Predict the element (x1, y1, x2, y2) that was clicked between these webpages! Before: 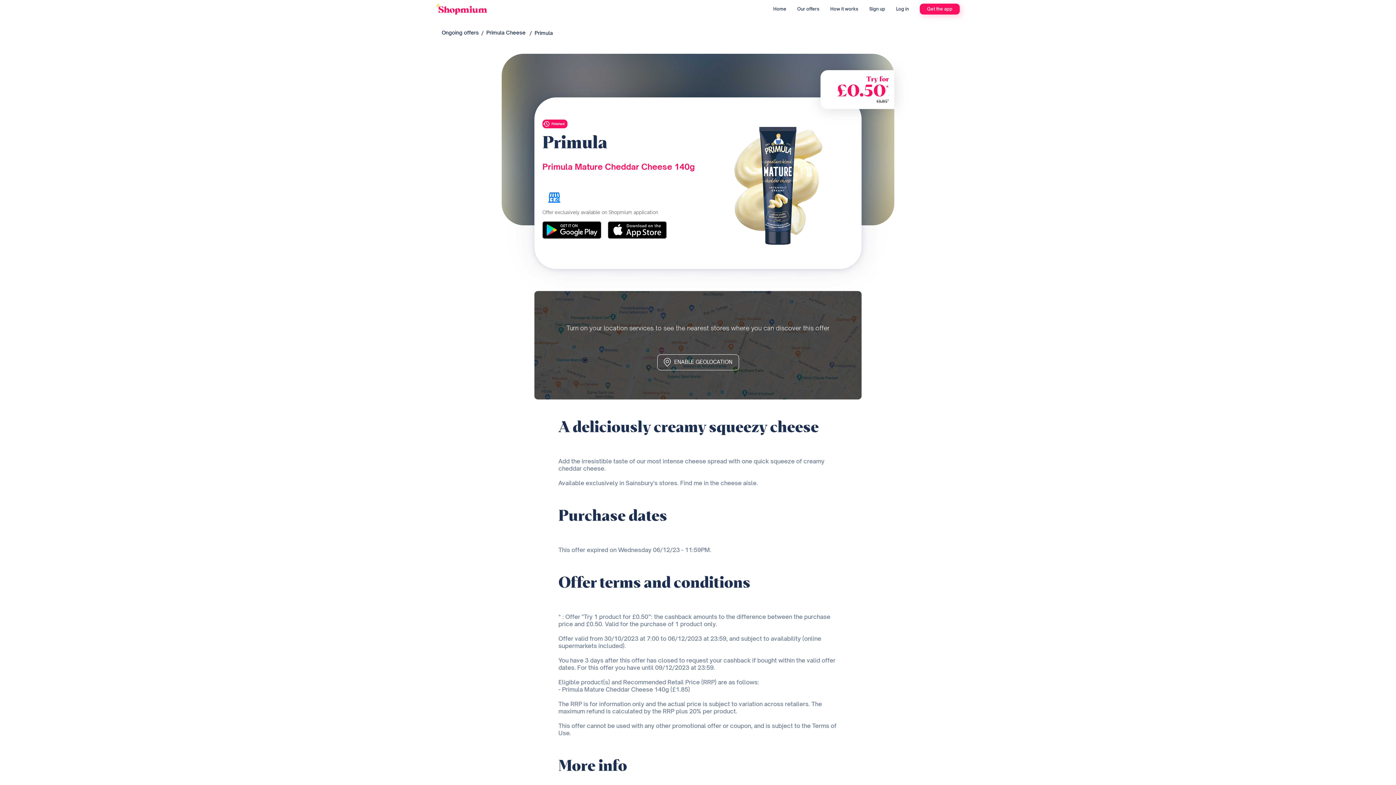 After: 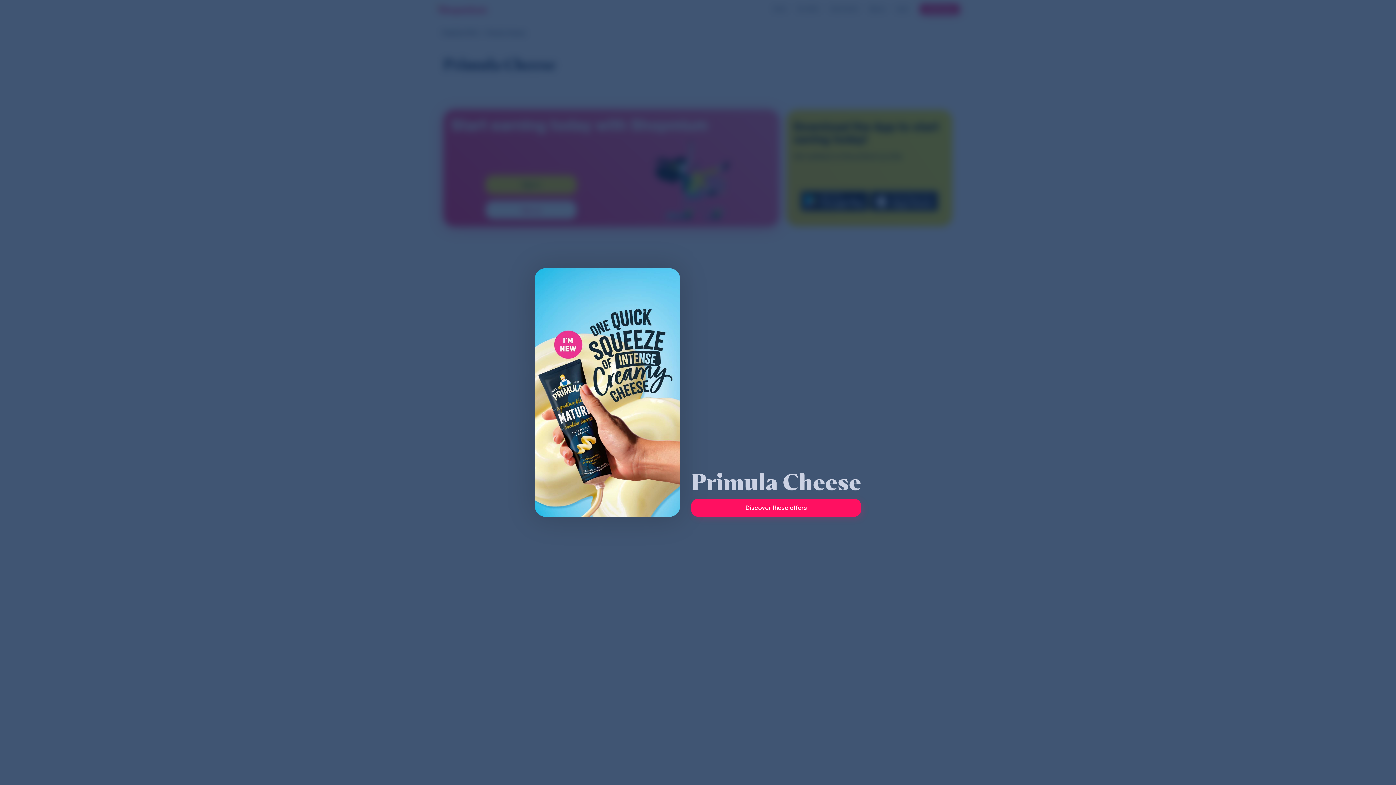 Action: bbox: (486, 29, 525, 35) label: Primula Cheese